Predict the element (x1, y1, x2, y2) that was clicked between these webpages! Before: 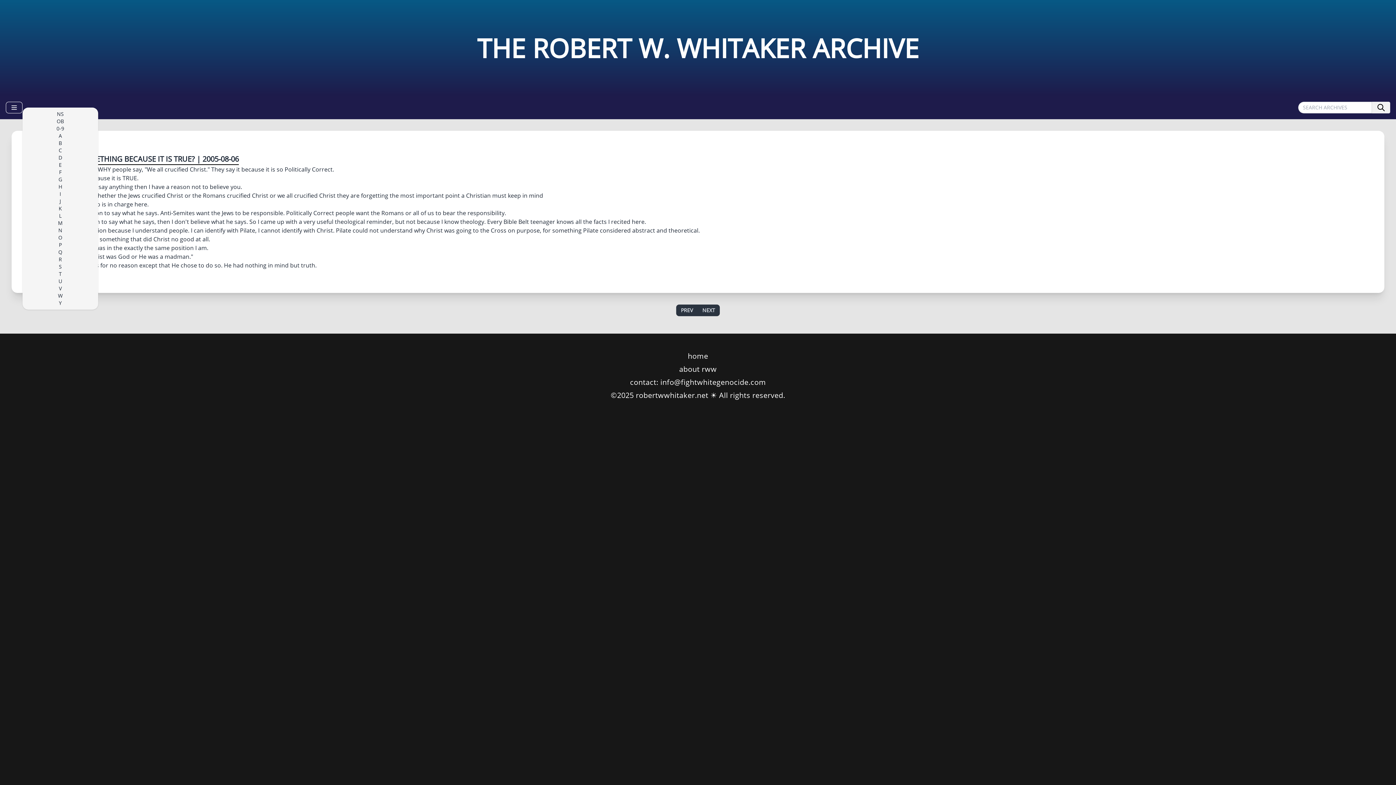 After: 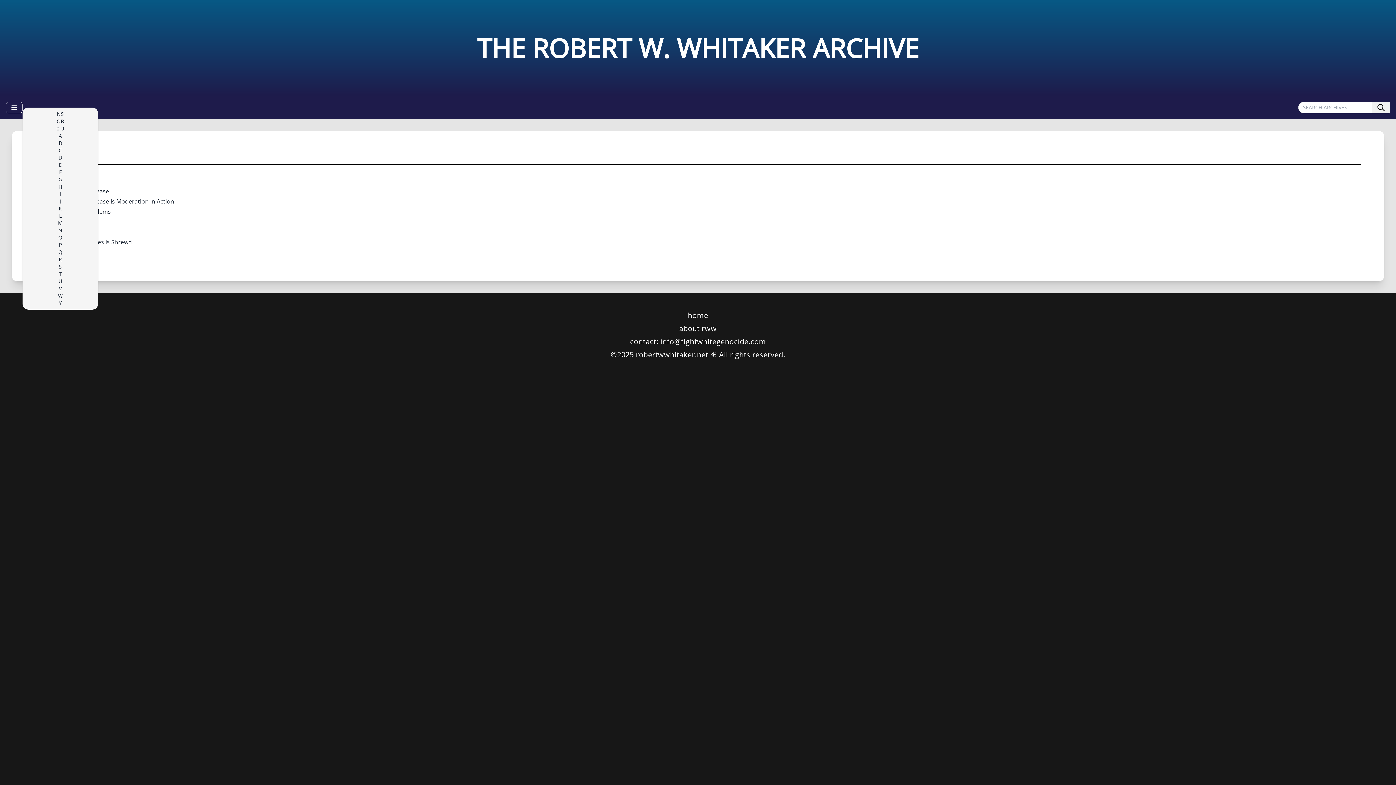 Action: bbox: (58, 205, 62, 212) label: K